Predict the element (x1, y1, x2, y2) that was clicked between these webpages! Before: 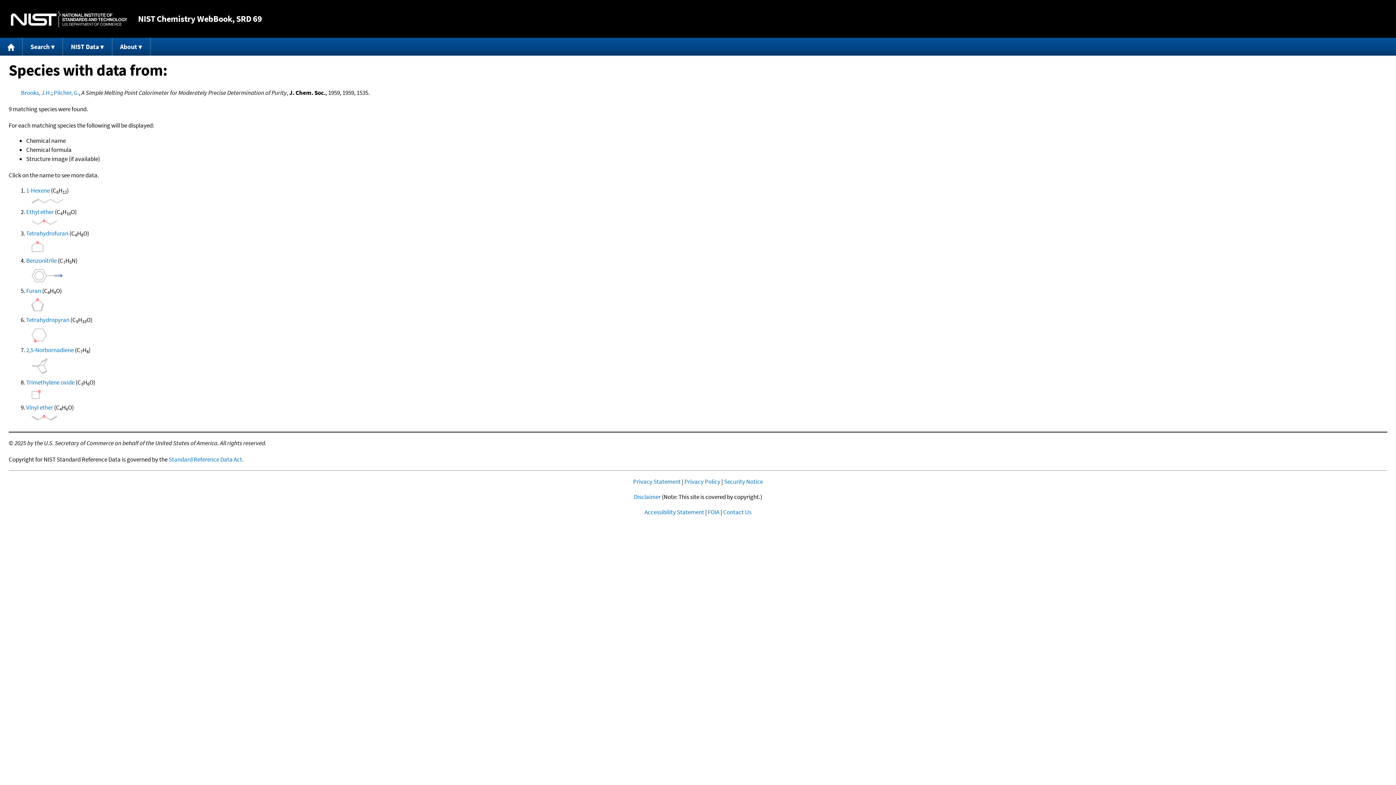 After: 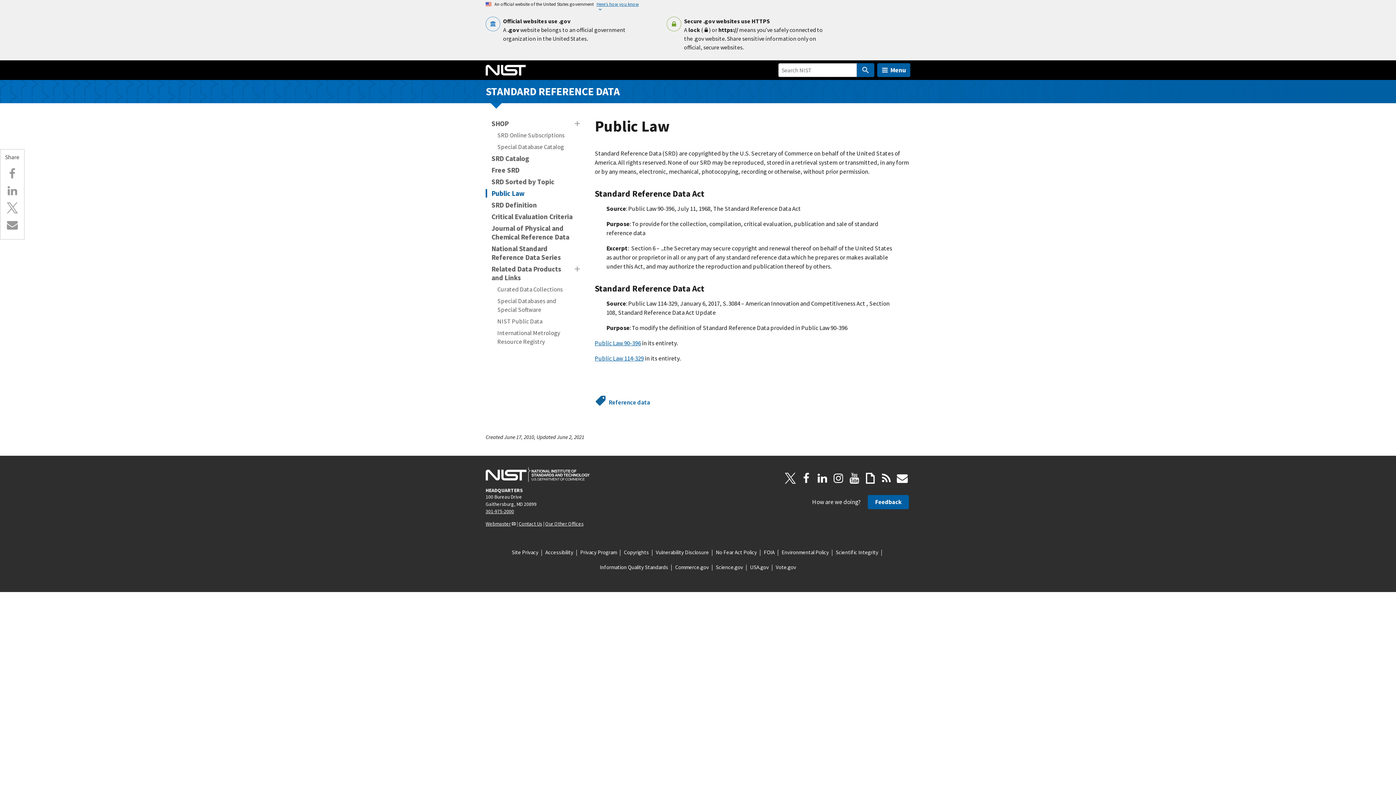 Action: bbox: (168, 455, 242, 463) label: Standard Reference Data Act